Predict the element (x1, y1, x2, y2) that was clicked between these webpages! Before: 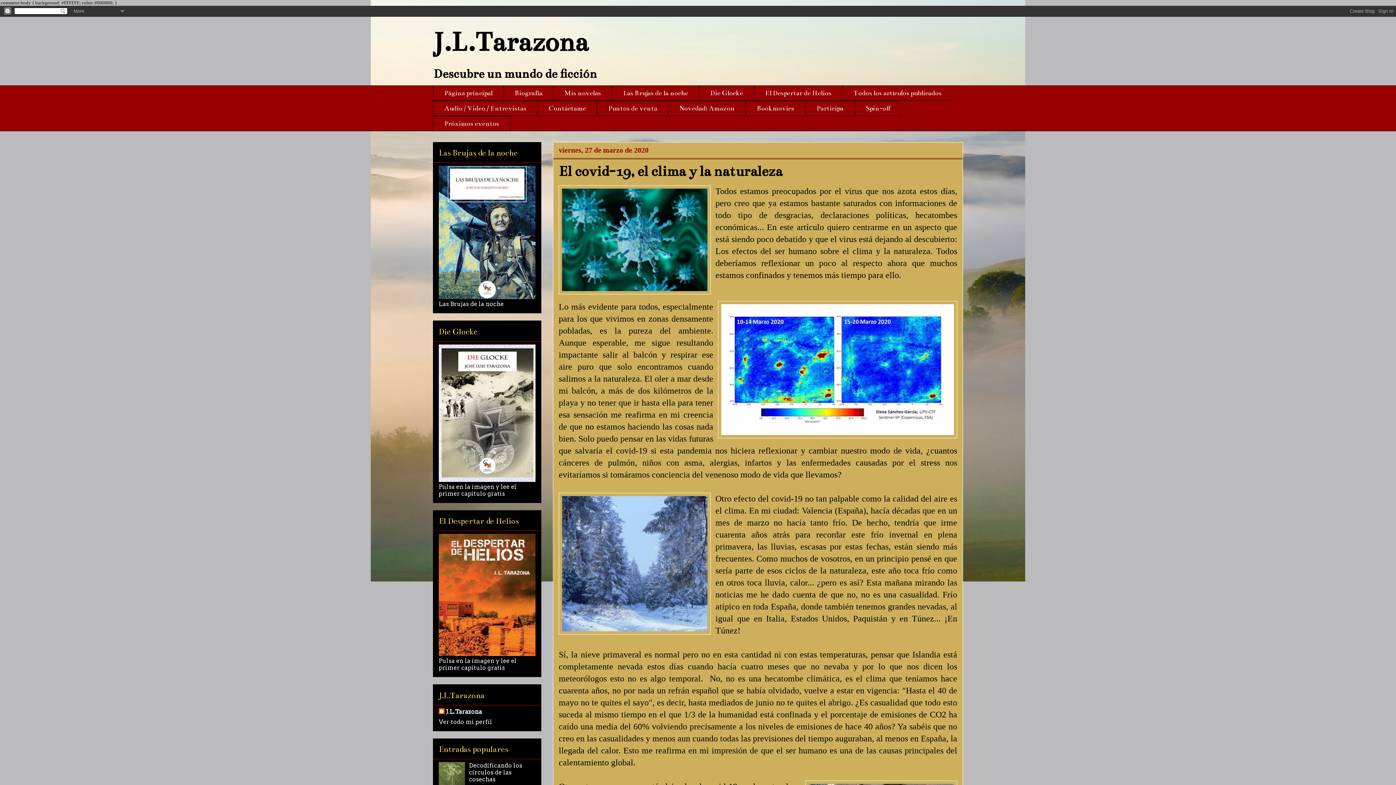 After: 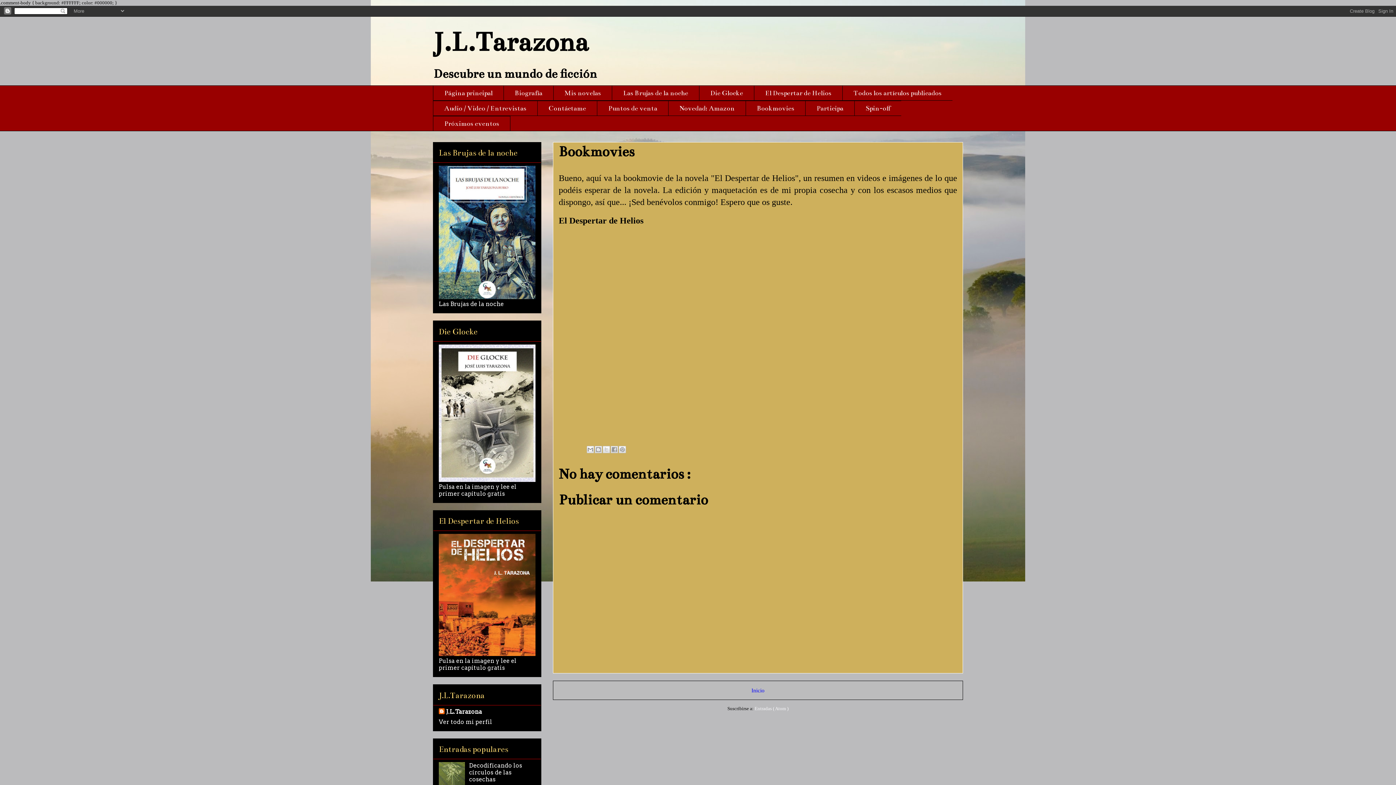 Action: bbox: (745, 100, 805, 116) label: Bookmovies